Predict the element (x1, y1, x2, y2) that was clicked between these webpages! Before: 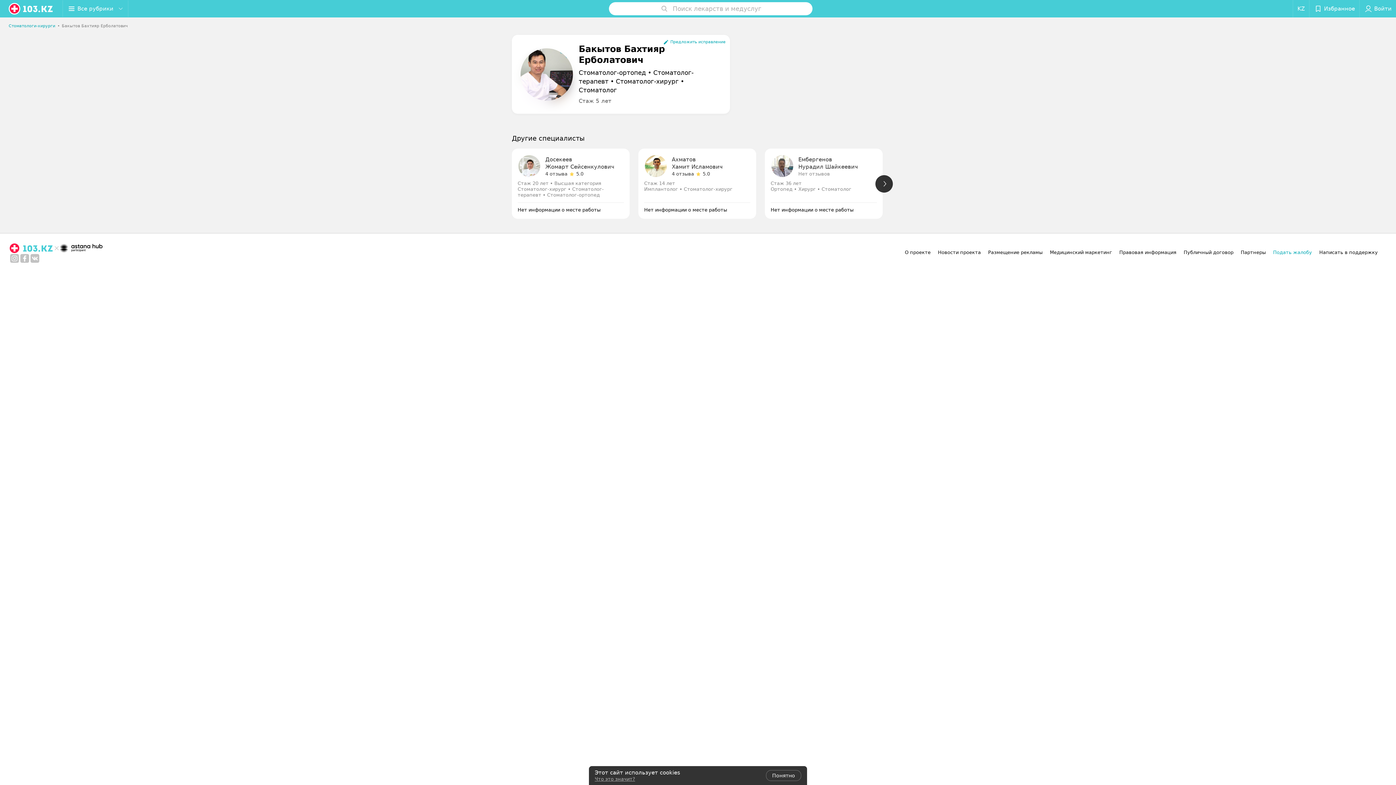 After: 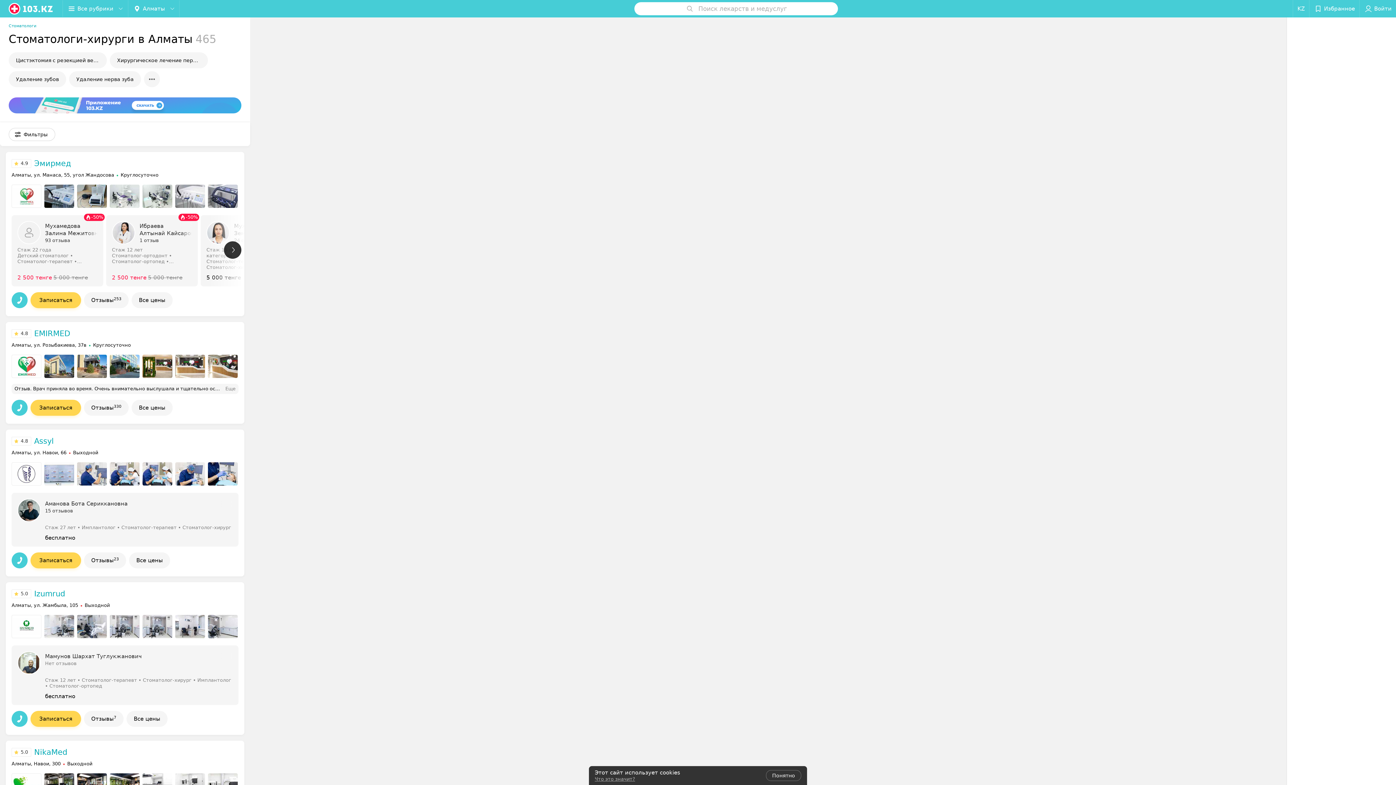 Action: bbox: (8, 23, 55, 28) label: Стоматологи-хирурги